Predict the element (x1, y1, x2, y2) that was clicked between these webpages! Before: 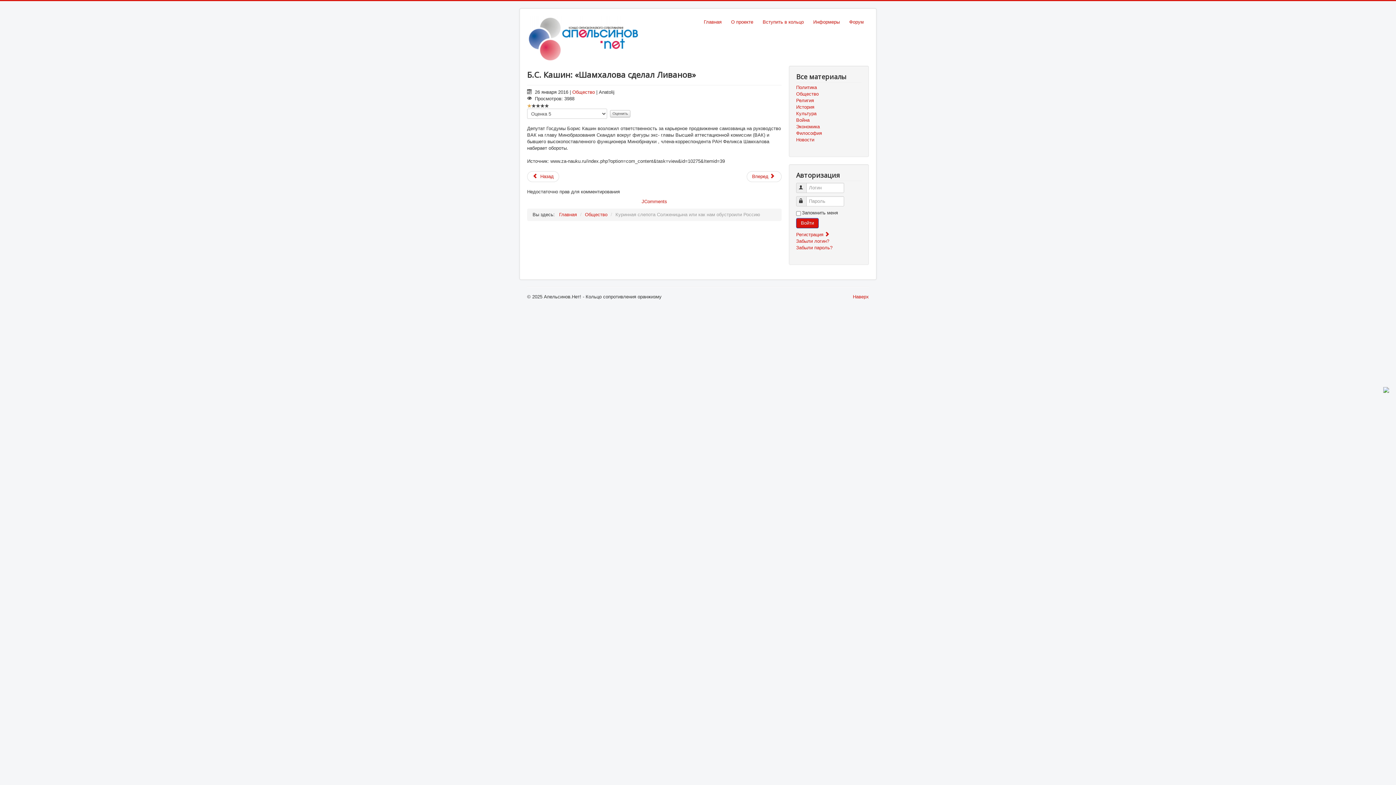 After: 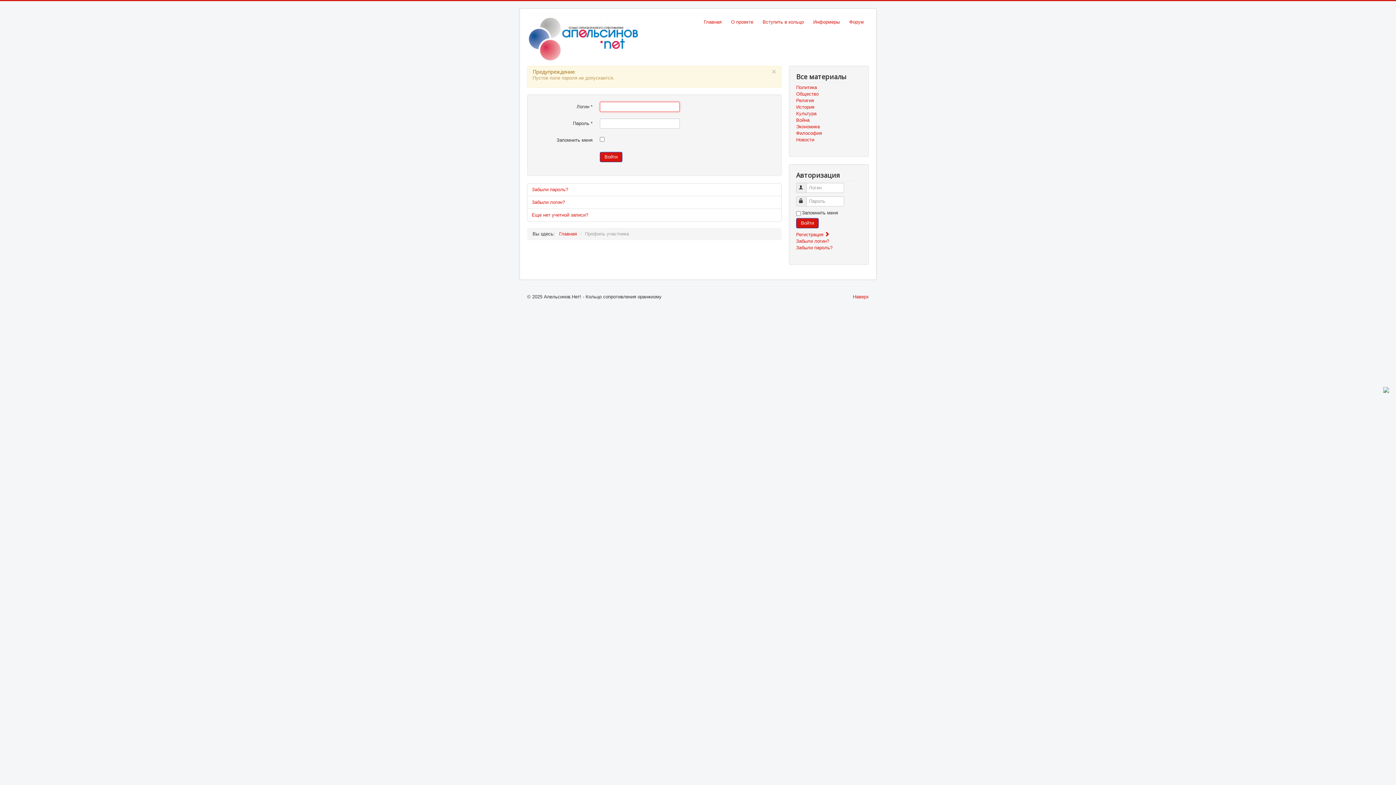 Action: bbox: (796, 218, 818, 228) label: Войти